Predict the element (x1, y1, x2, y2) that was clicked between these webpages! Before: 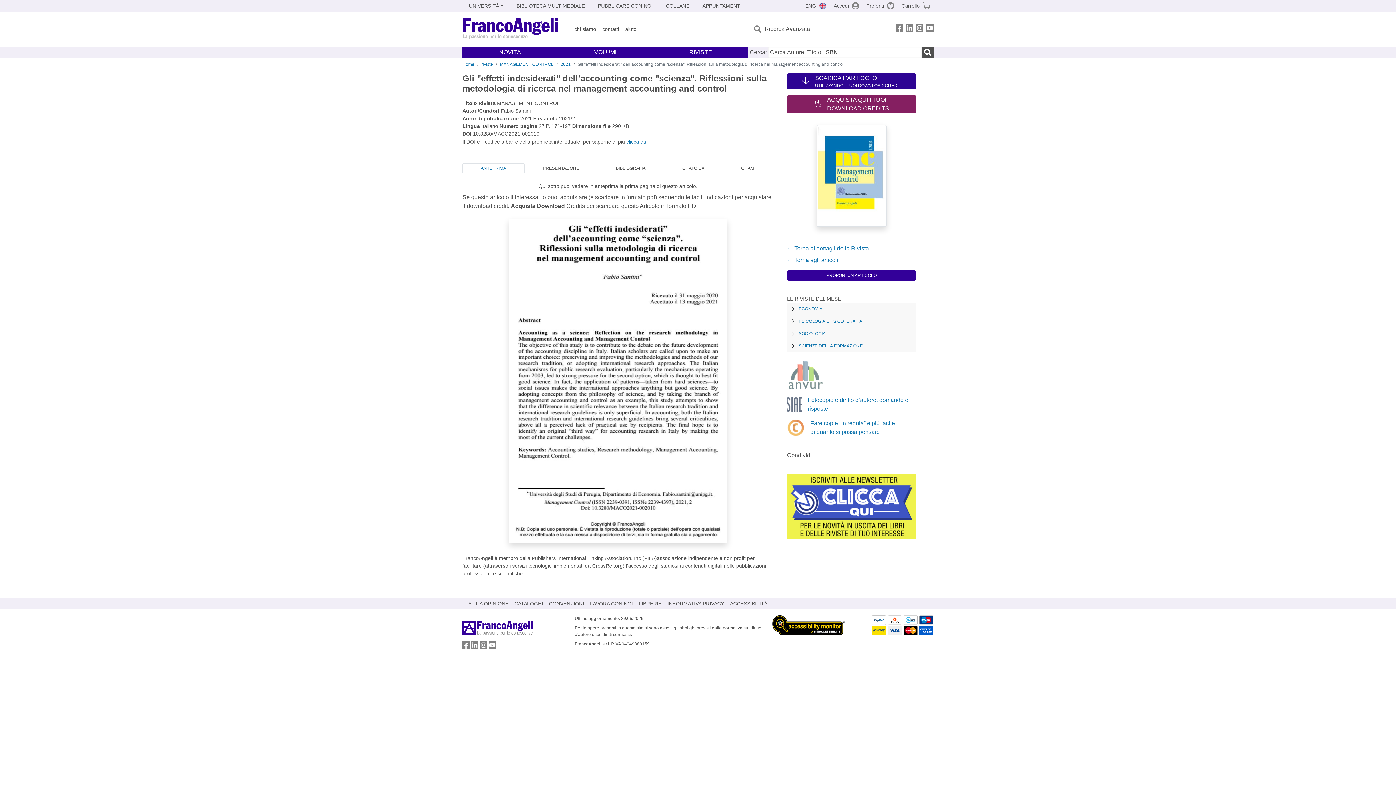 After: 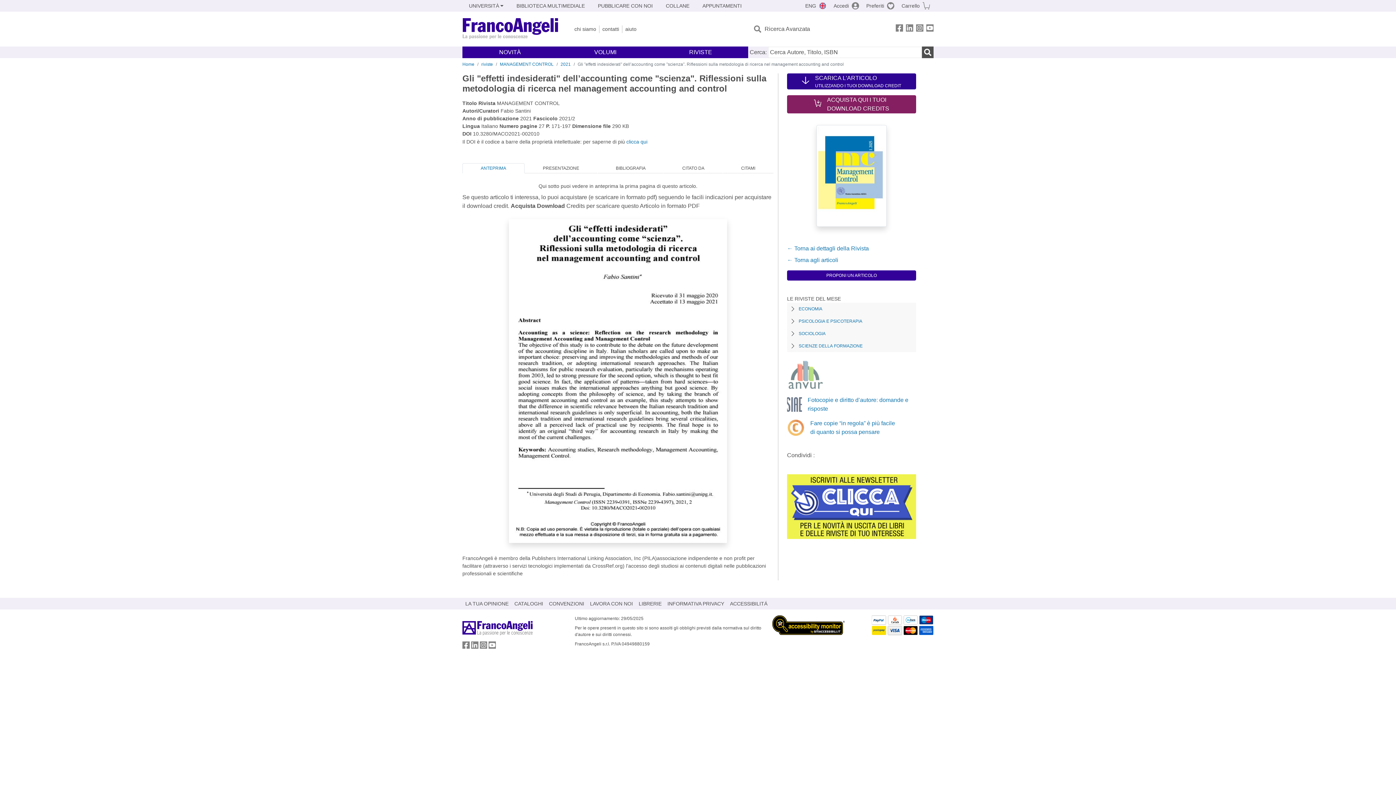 Action: bbox: (787, 503, 916, 509)